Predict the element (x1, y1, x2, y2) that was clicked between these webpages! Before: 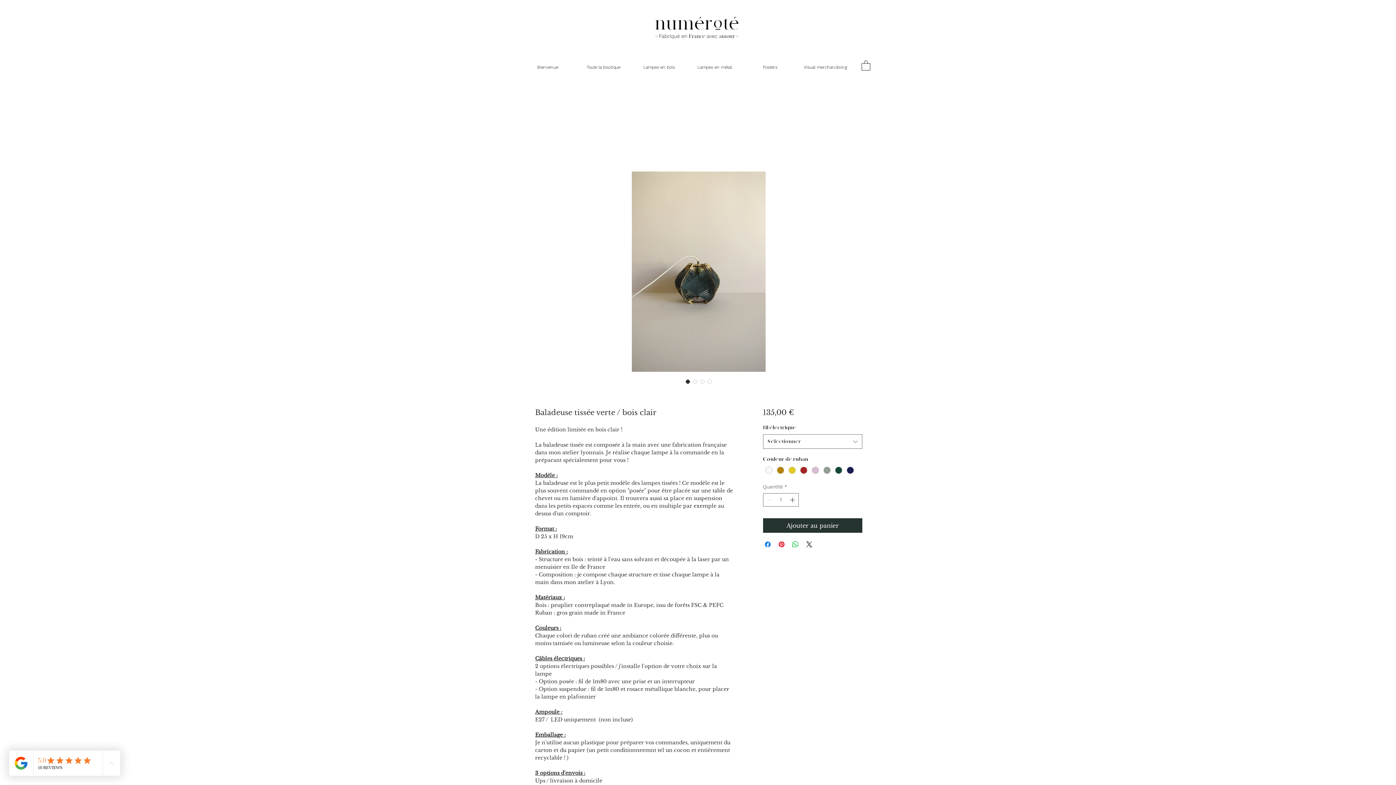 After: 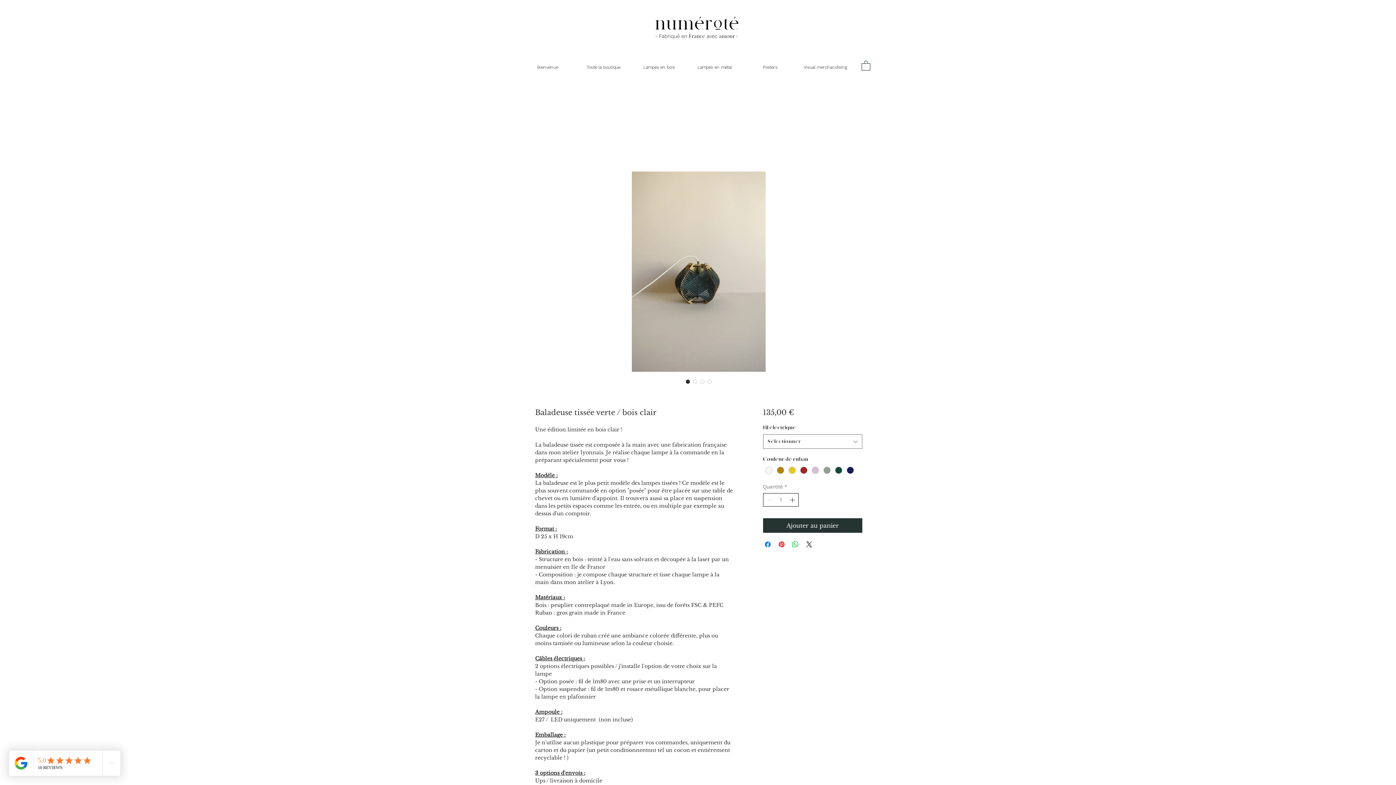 Action: bbox: (788, 493, 797, 506) label: Increment